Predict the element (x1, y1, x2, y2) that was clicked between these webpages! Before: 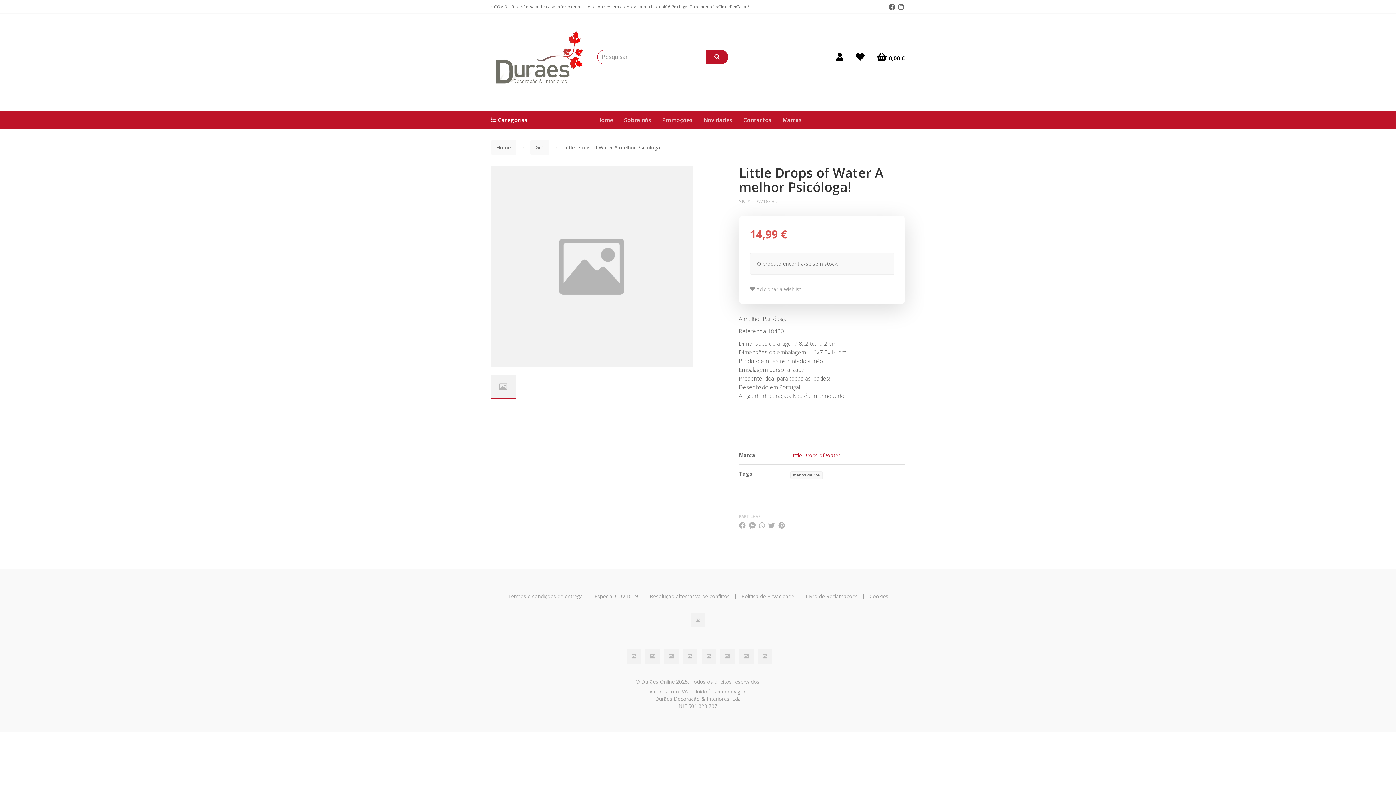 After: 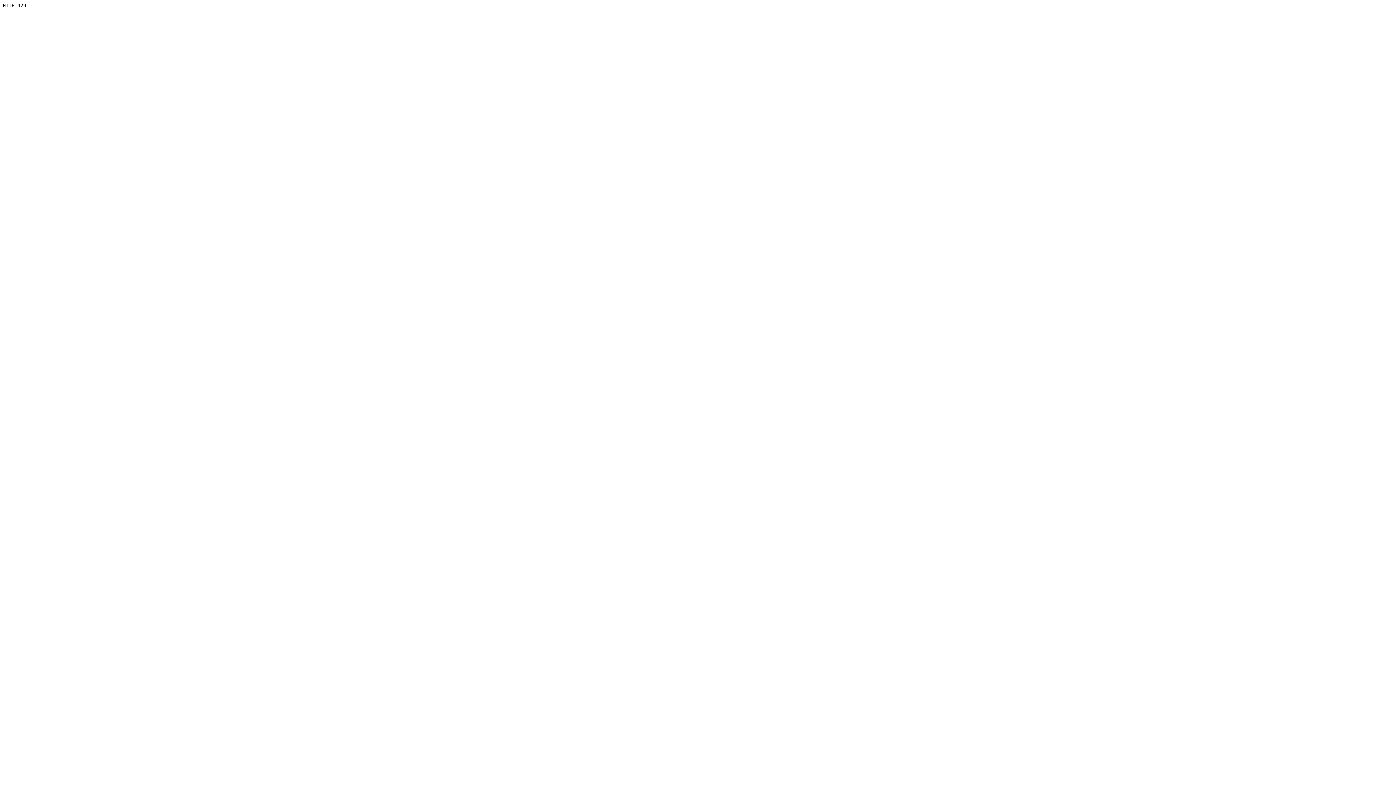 Action: label: Gift bbox: (530, 140, 549, 154)